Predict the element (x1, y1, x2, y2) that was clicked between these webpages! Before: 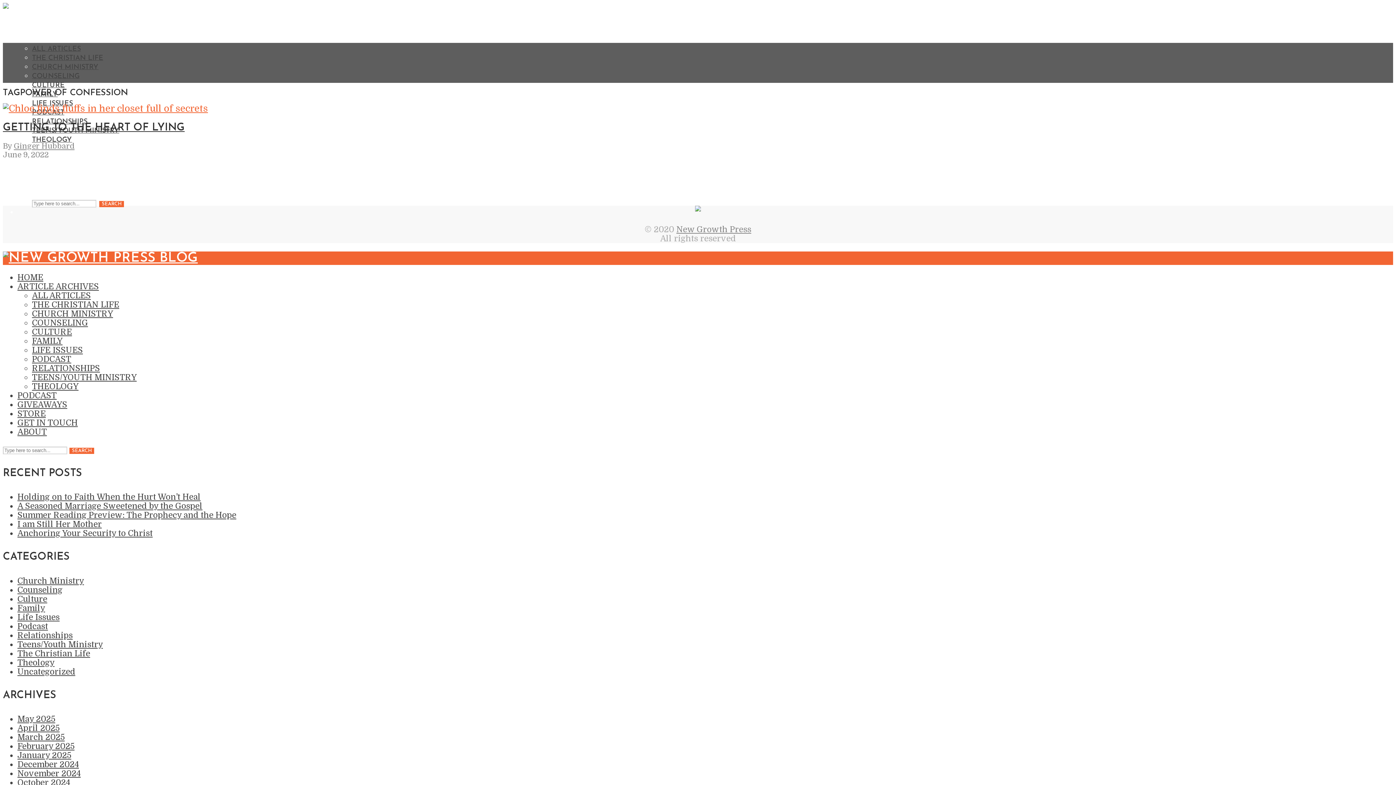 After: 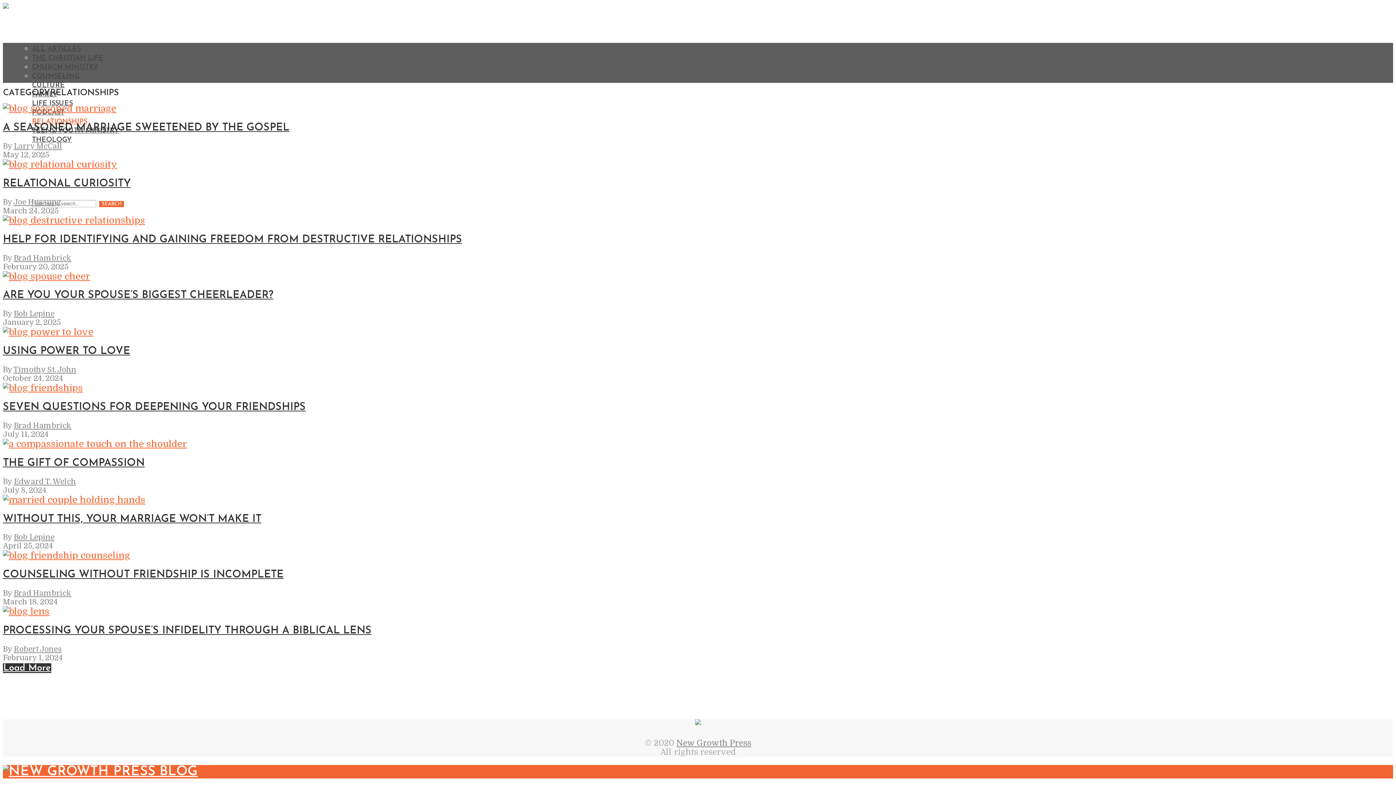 Action: label: RELATIONSHIPS bbox: (32, 364, 100, 373)